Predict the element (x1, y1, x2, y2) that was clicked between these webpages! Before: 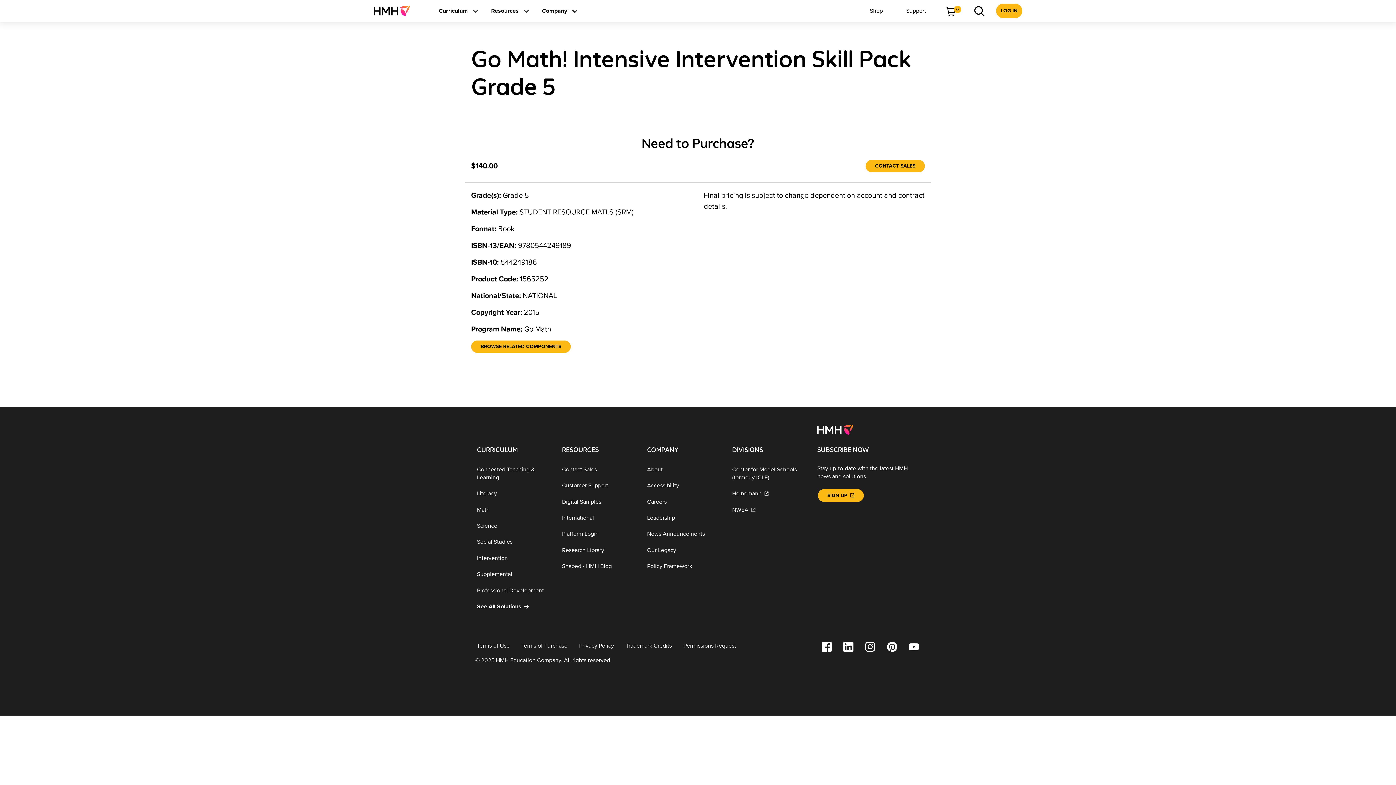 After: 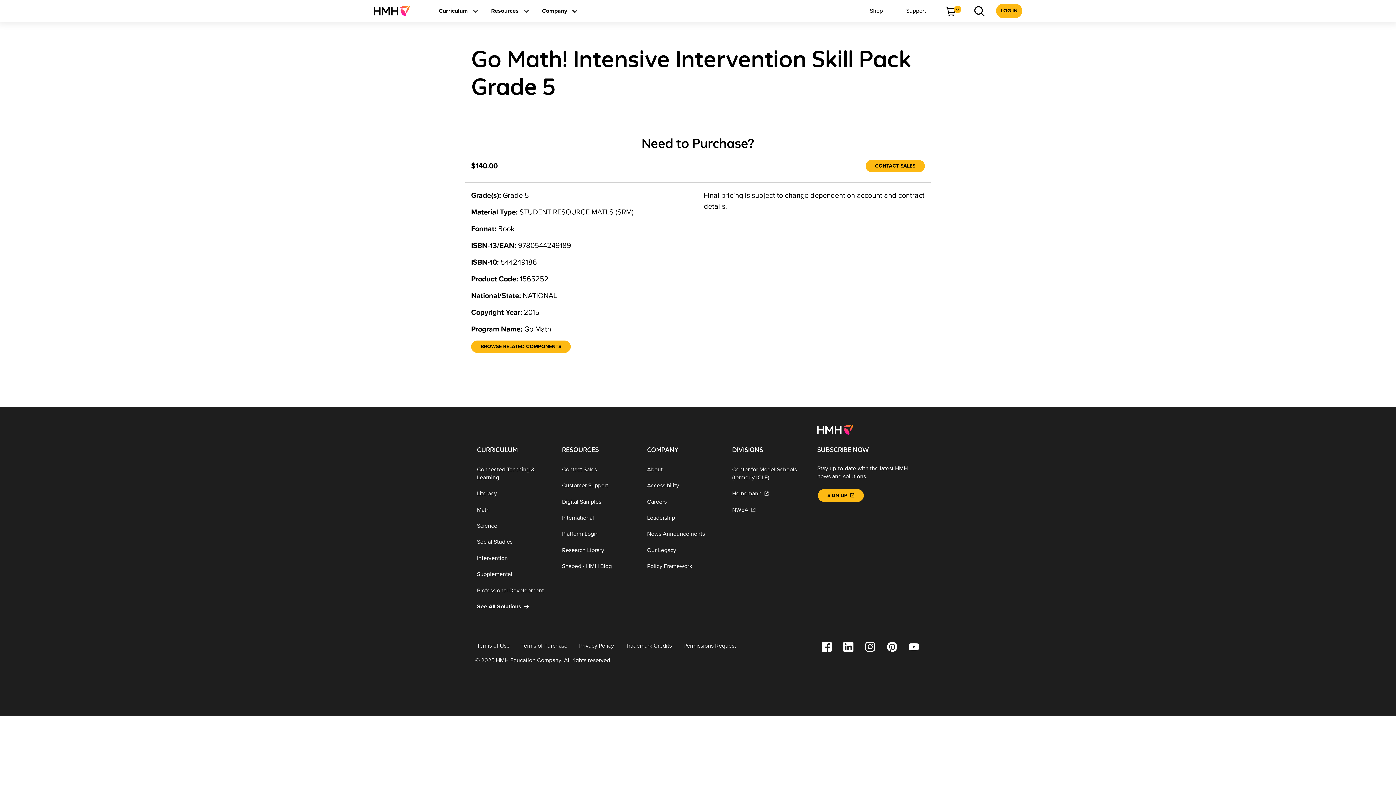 Action: bbox: (881, 638, 903, 656)